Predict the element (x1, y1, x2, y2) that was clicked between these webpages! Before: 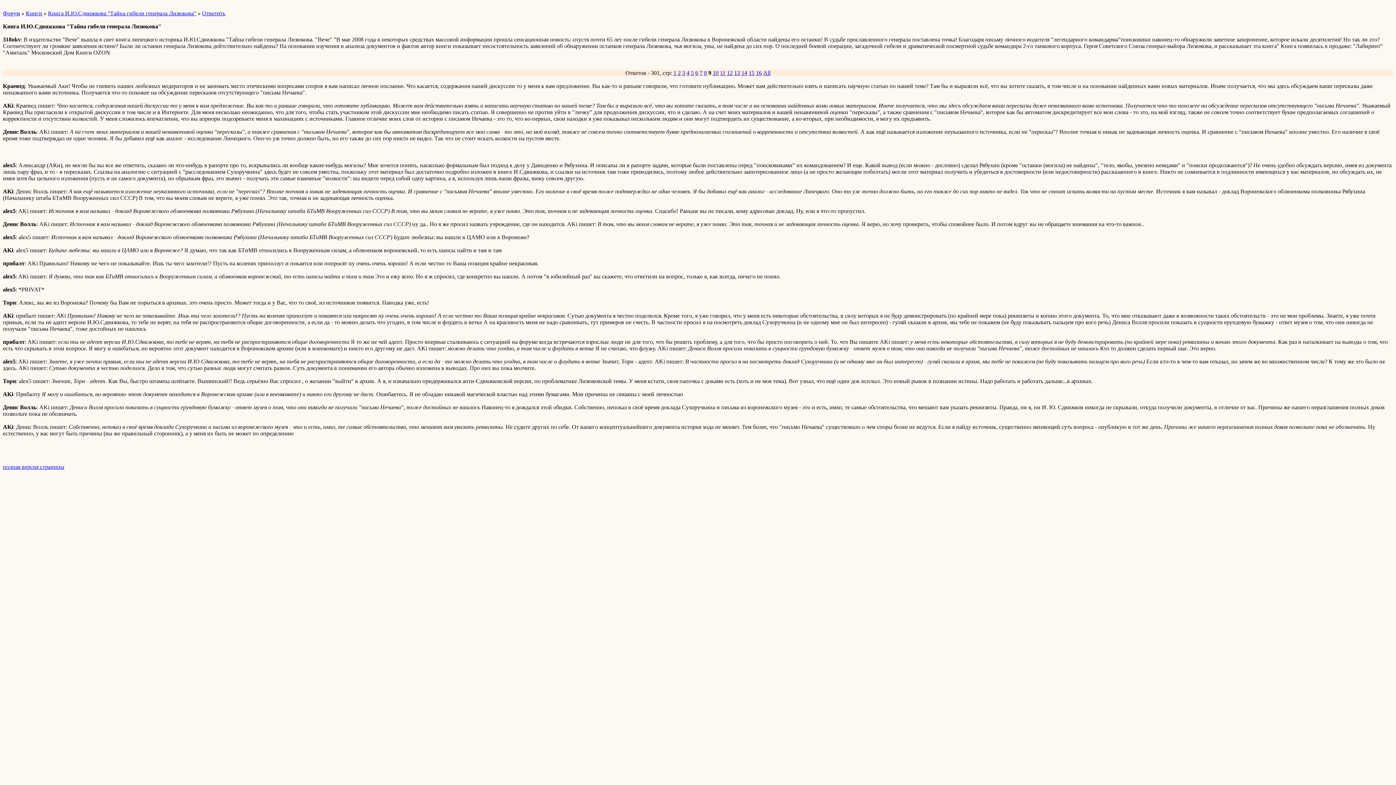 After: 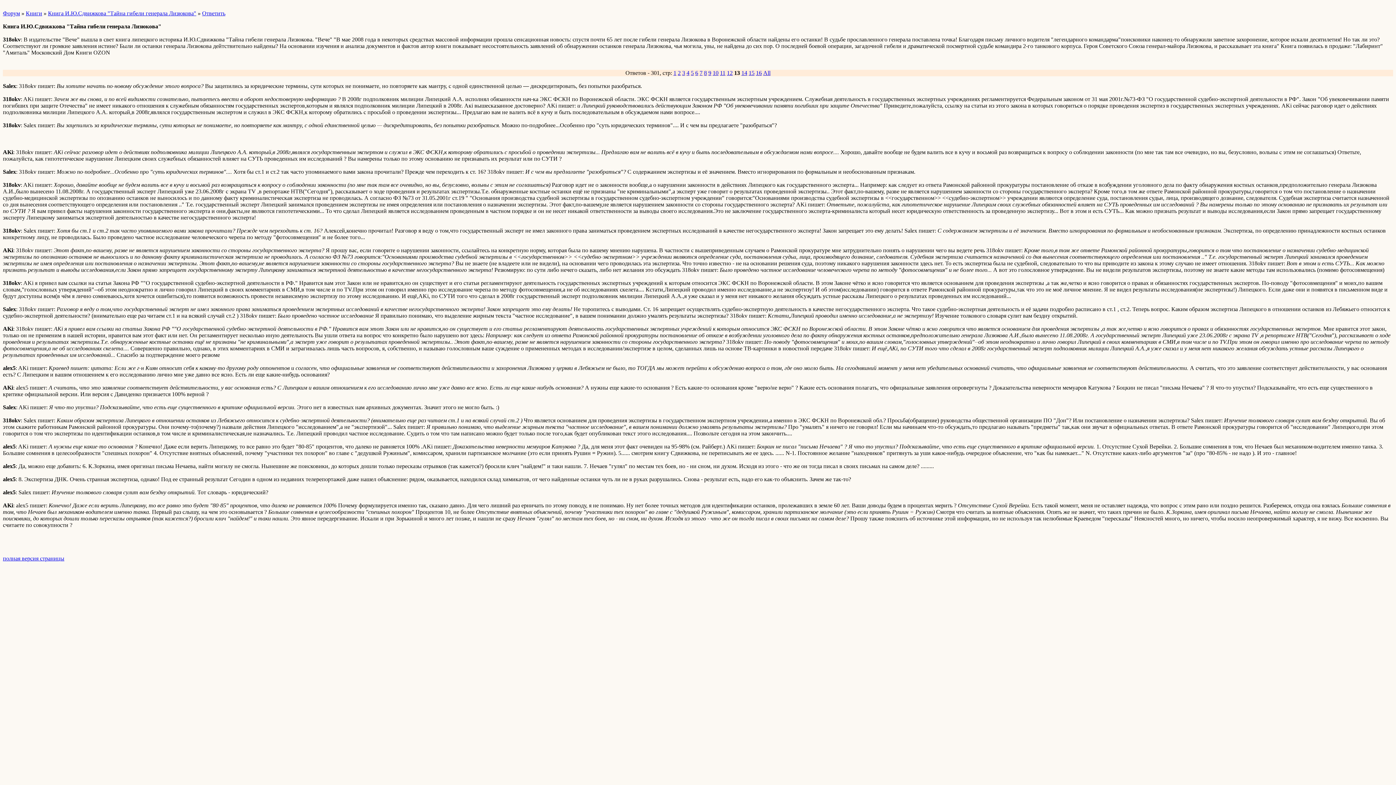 Action: label: 13 bbox: (734, 69, 740, 76)